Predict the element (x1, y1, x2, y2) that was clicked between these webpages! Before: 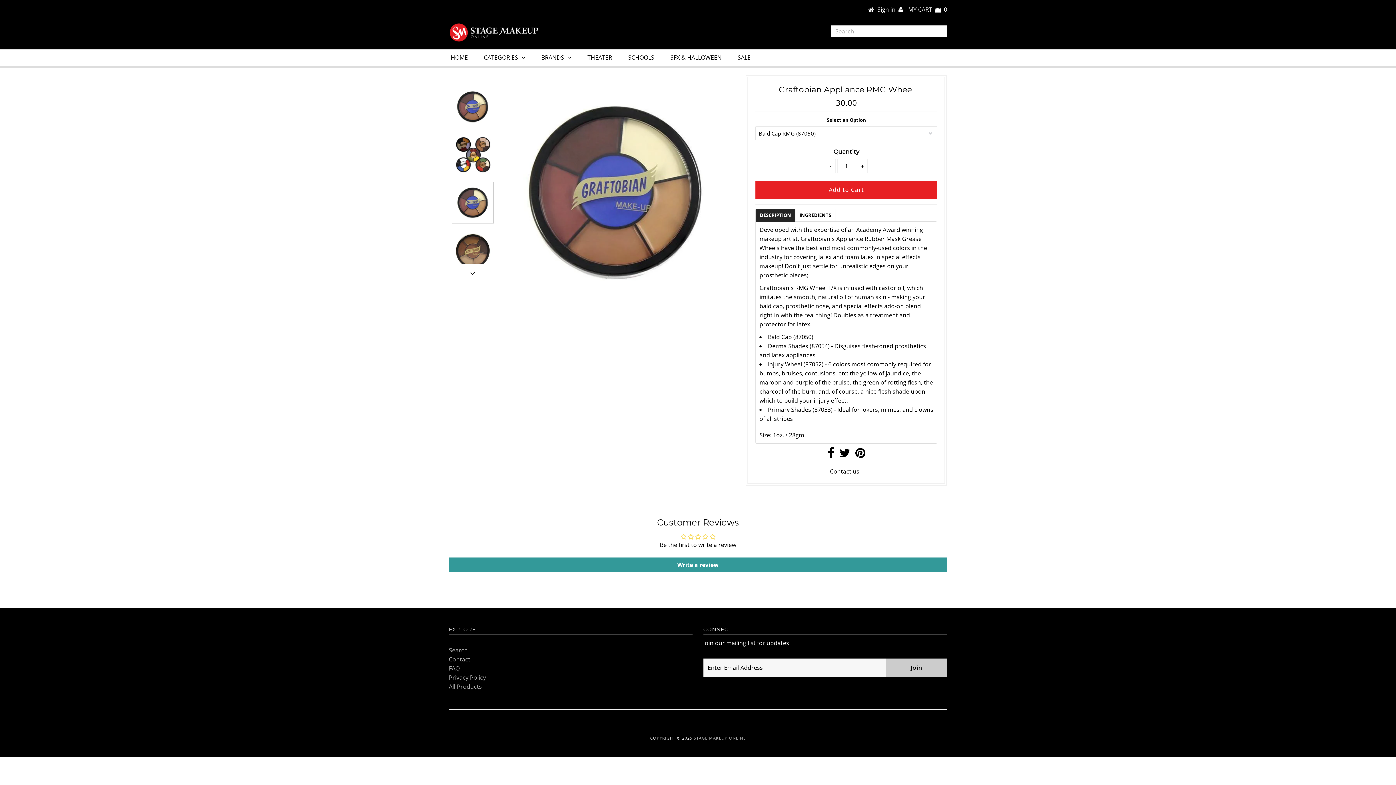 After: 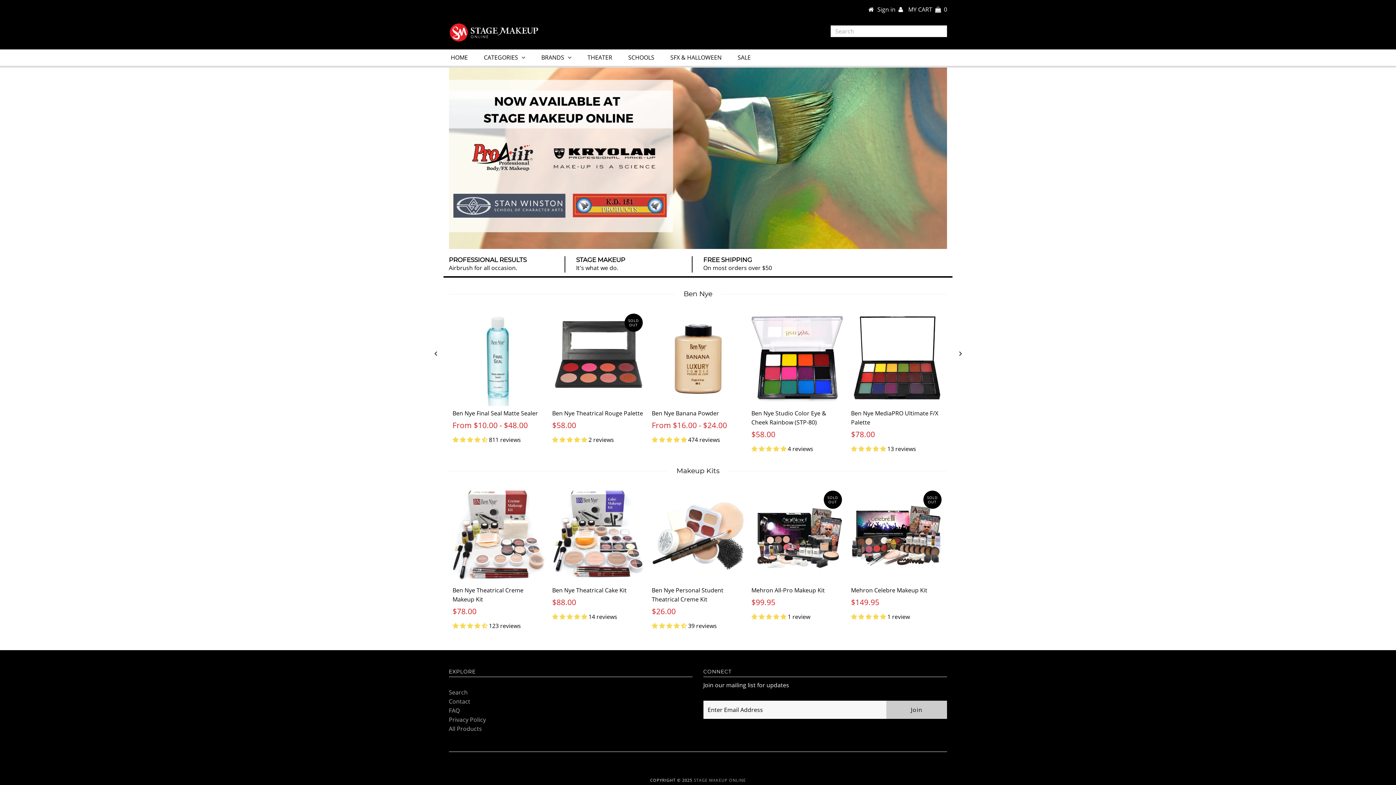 Action: bbox: (868, 5, 873, 13)